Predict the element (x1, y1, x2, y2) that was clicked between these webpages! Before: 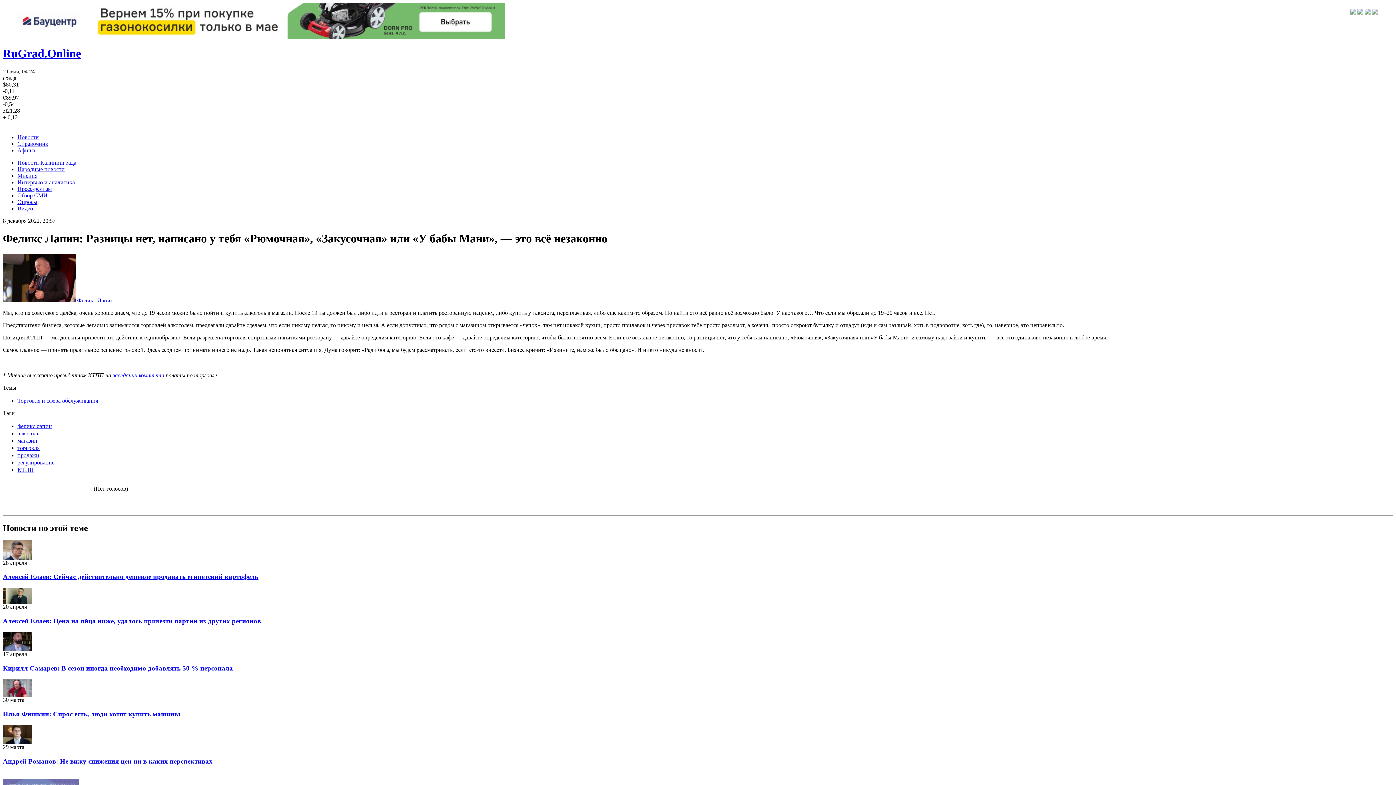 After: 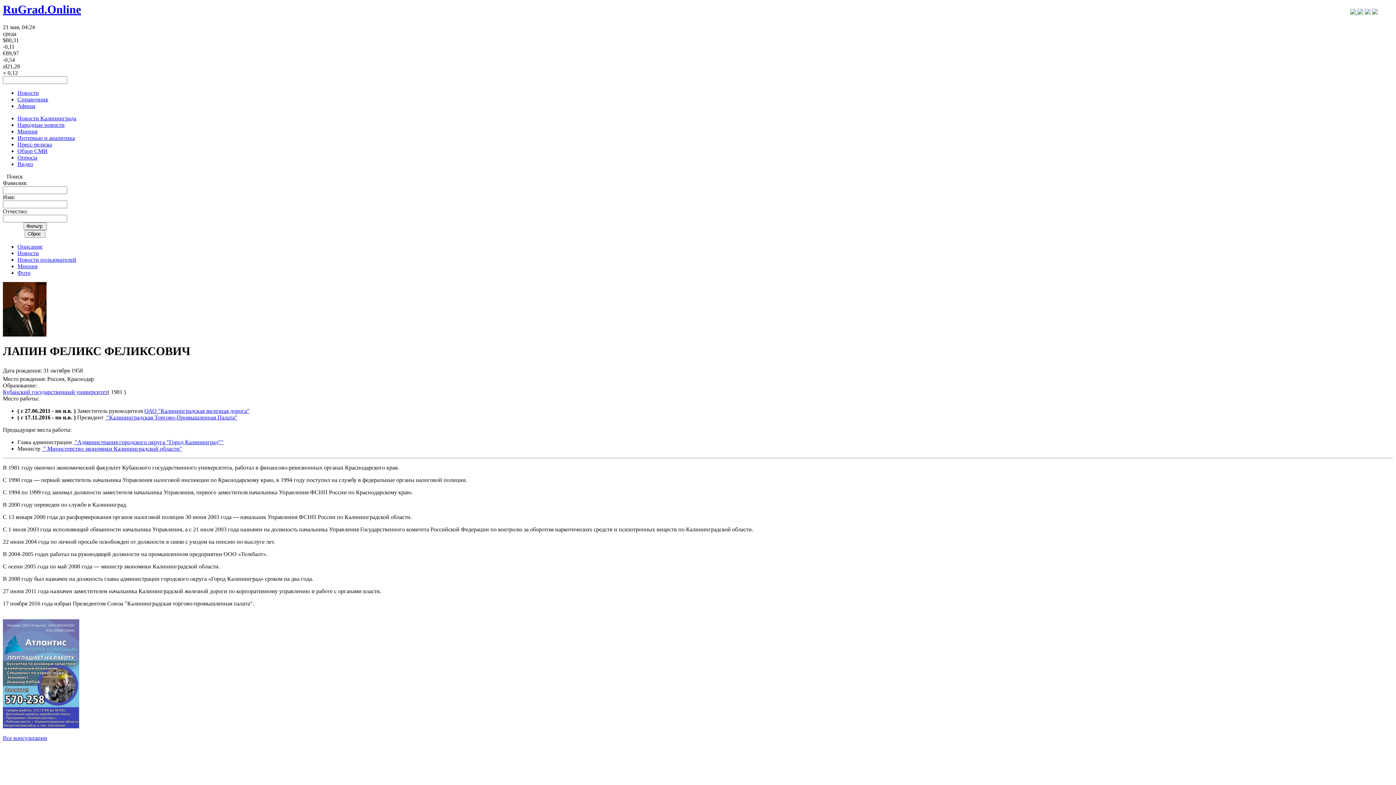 Action: bbox: (2, 253, 75, 302)